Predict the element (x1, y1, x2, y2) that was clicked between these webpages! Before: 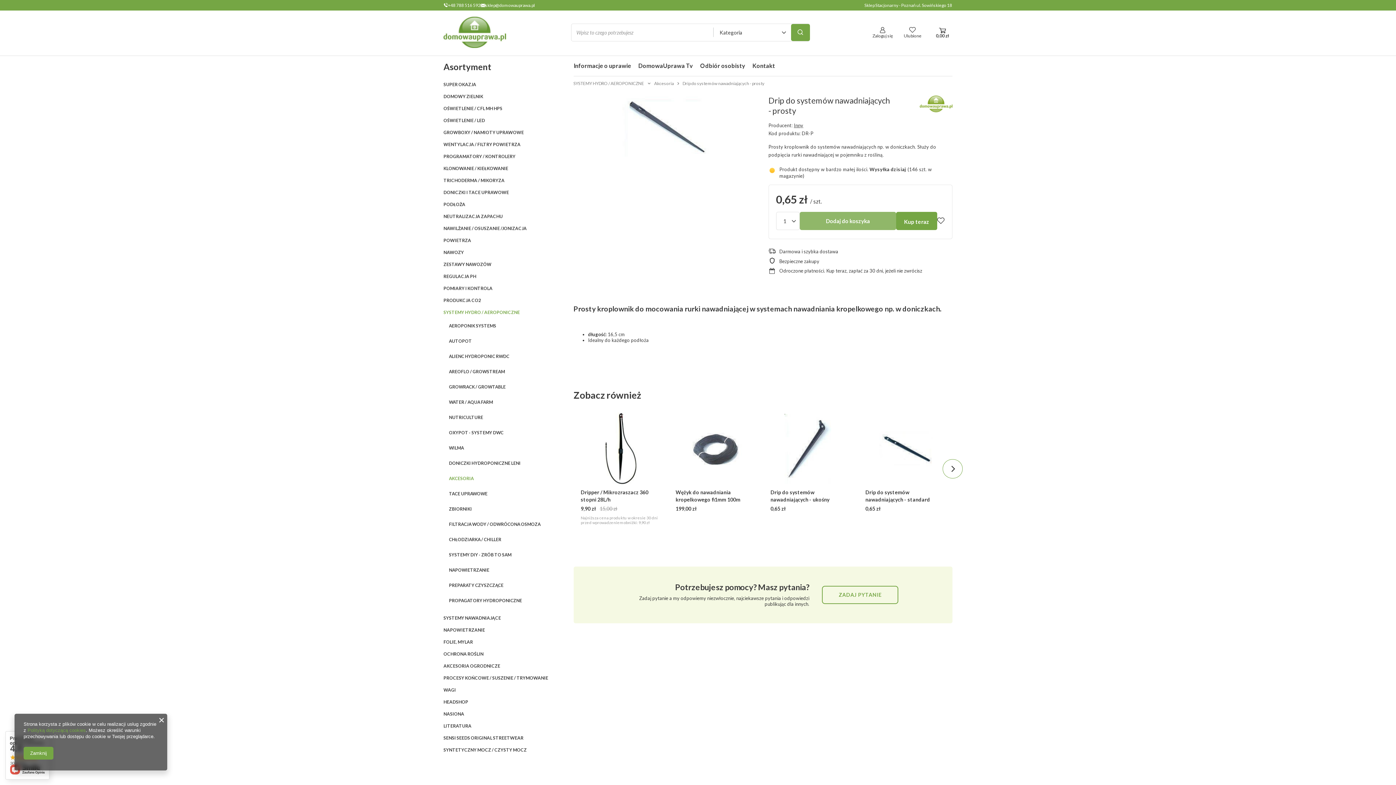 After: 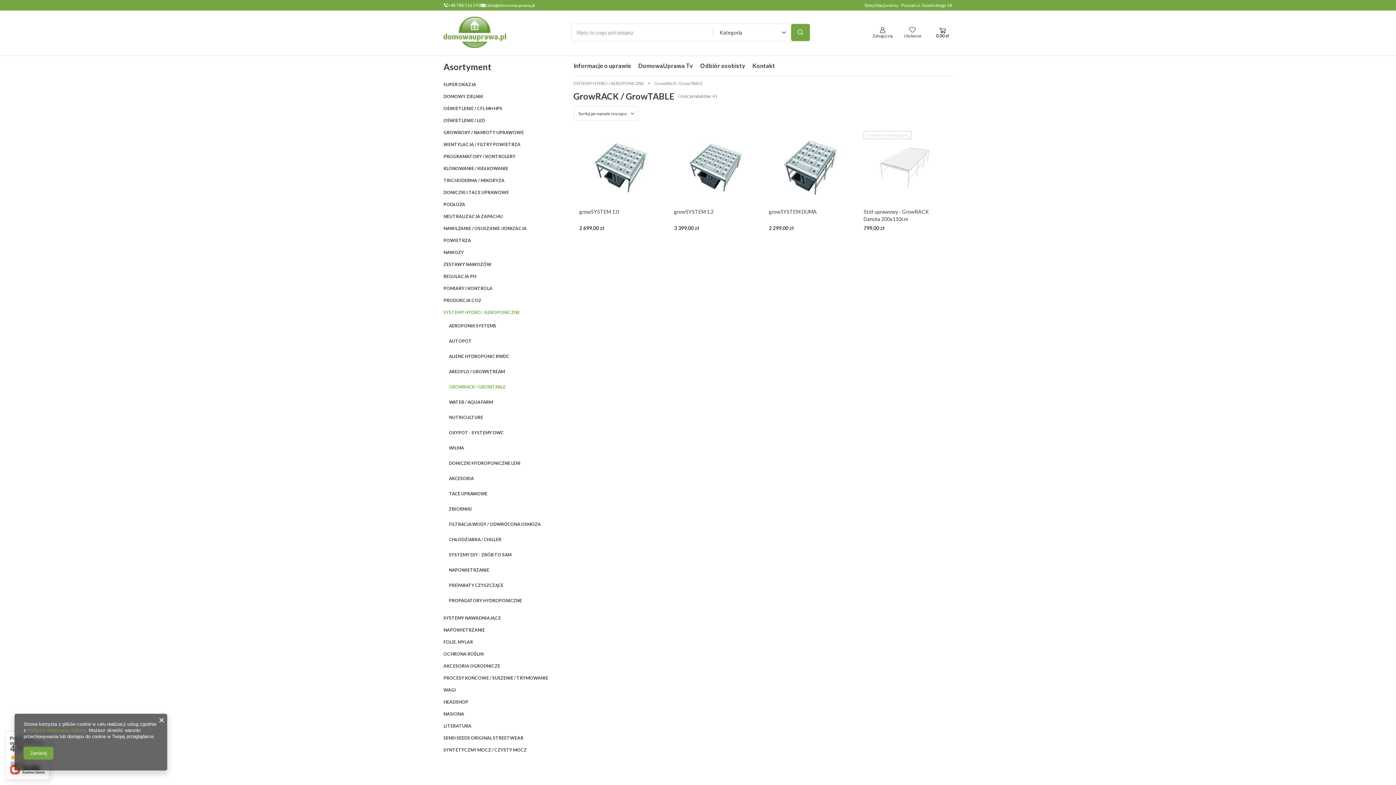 Action: bbox: (449, 379, 546, 394) label: GROWRACK / GROWTABLE